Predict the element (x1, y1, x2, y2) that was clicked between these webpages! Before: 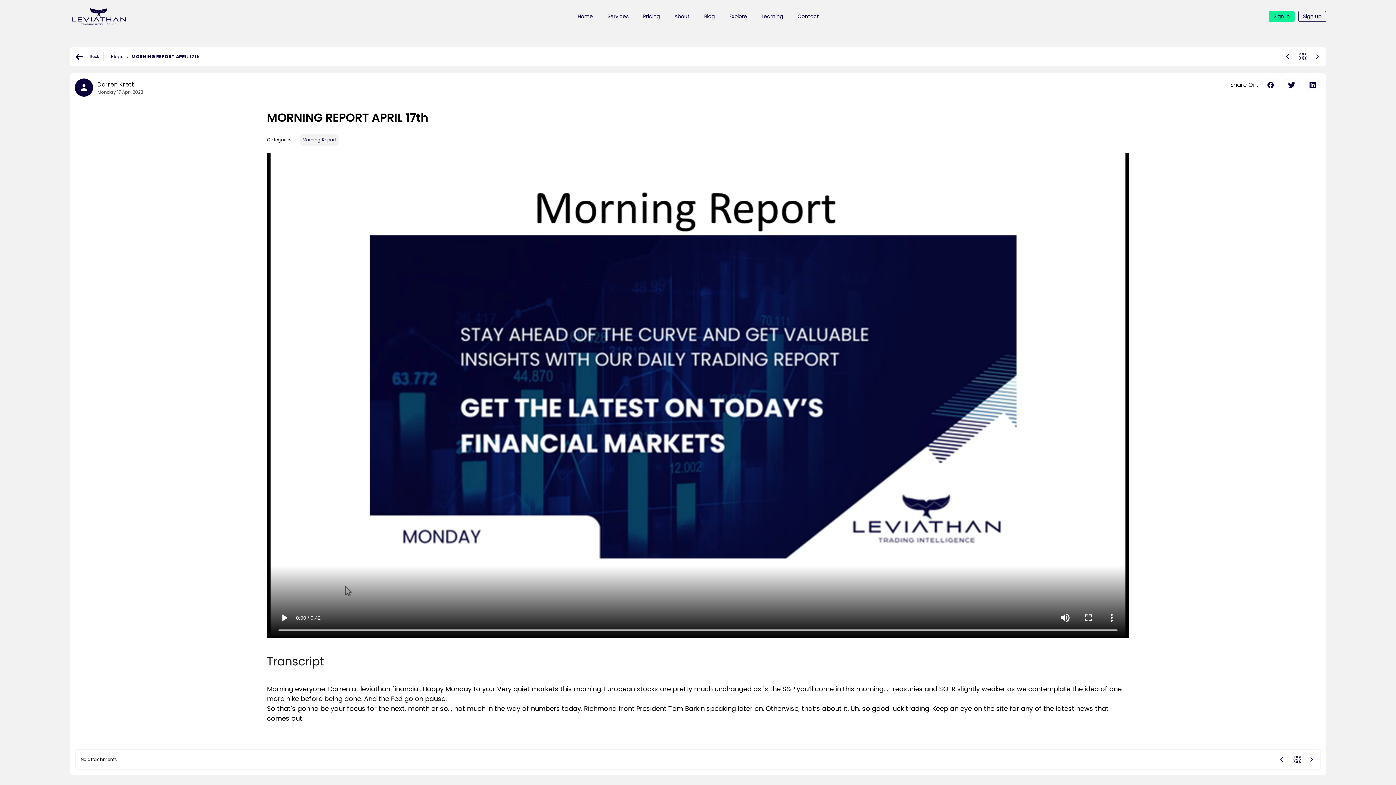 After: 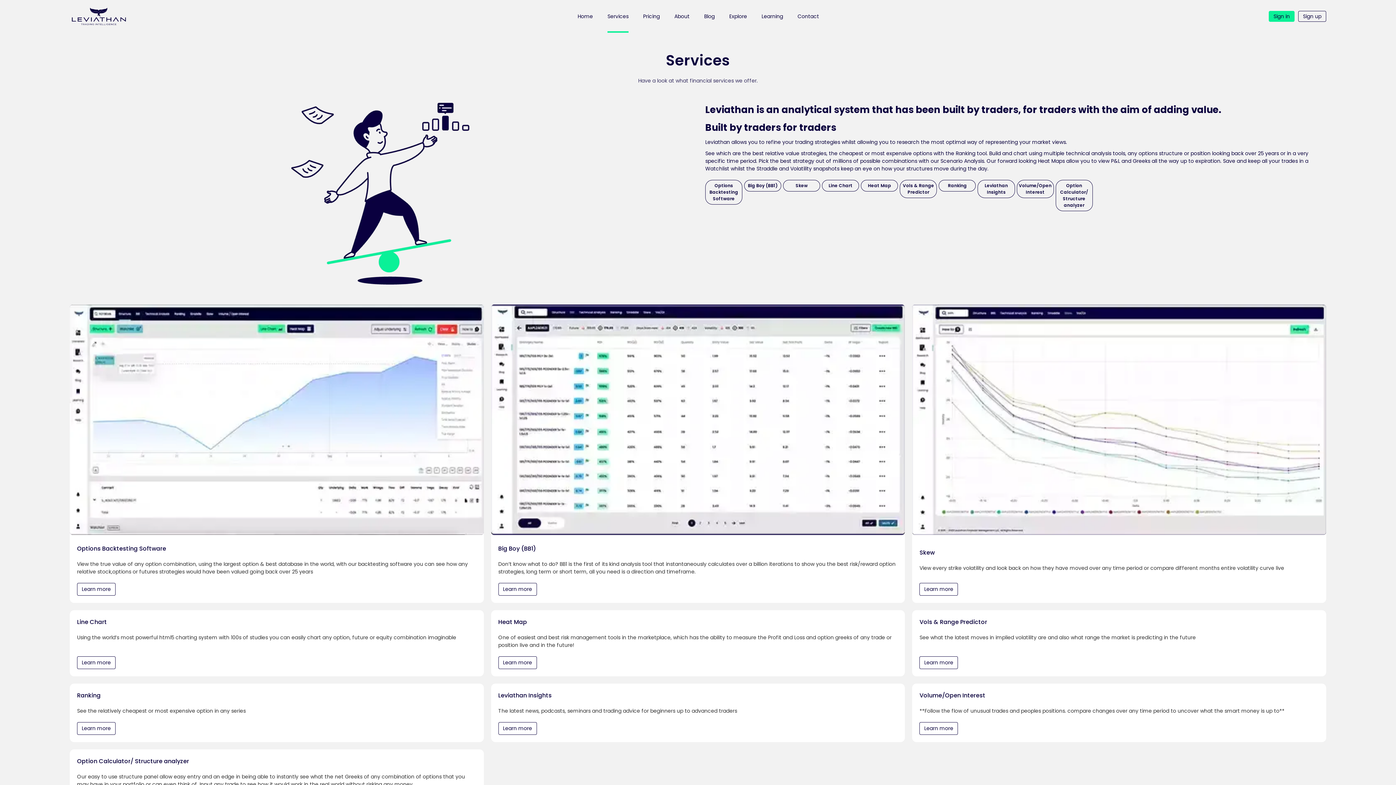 Action: bbox: (607, 0, 628, 32) label: Services